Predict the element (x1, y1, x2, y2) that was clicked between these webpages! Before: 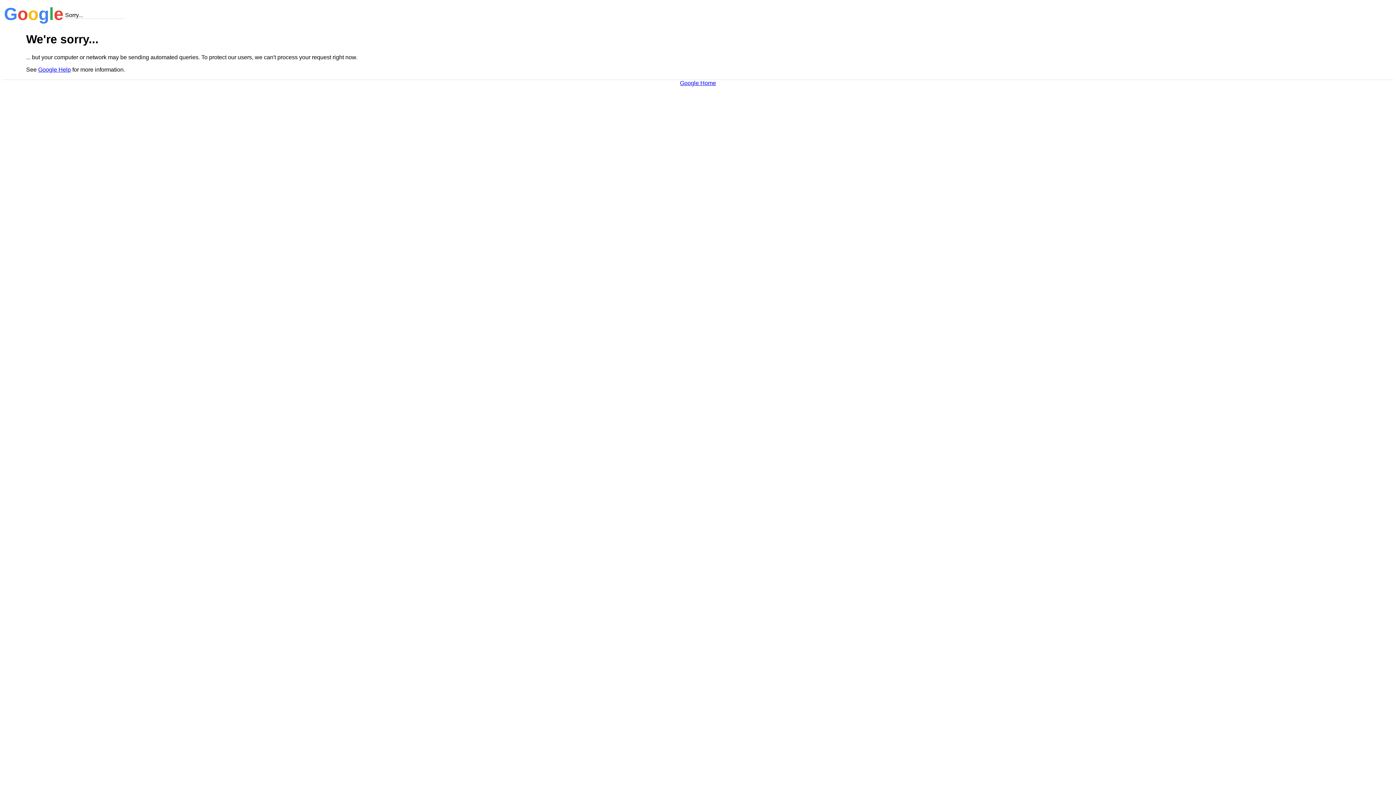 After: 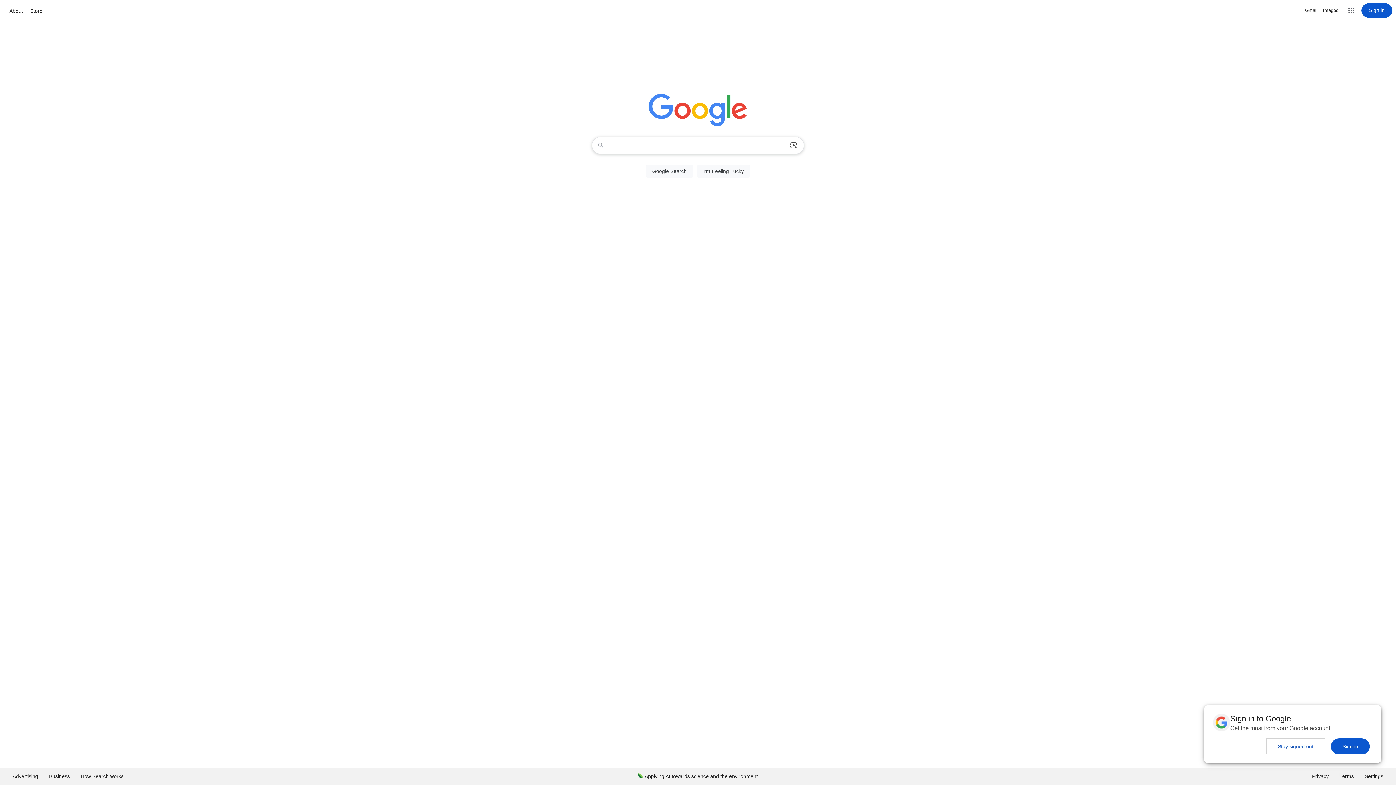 Action: label: Google Home bbox: (680, 79, 716, 86)